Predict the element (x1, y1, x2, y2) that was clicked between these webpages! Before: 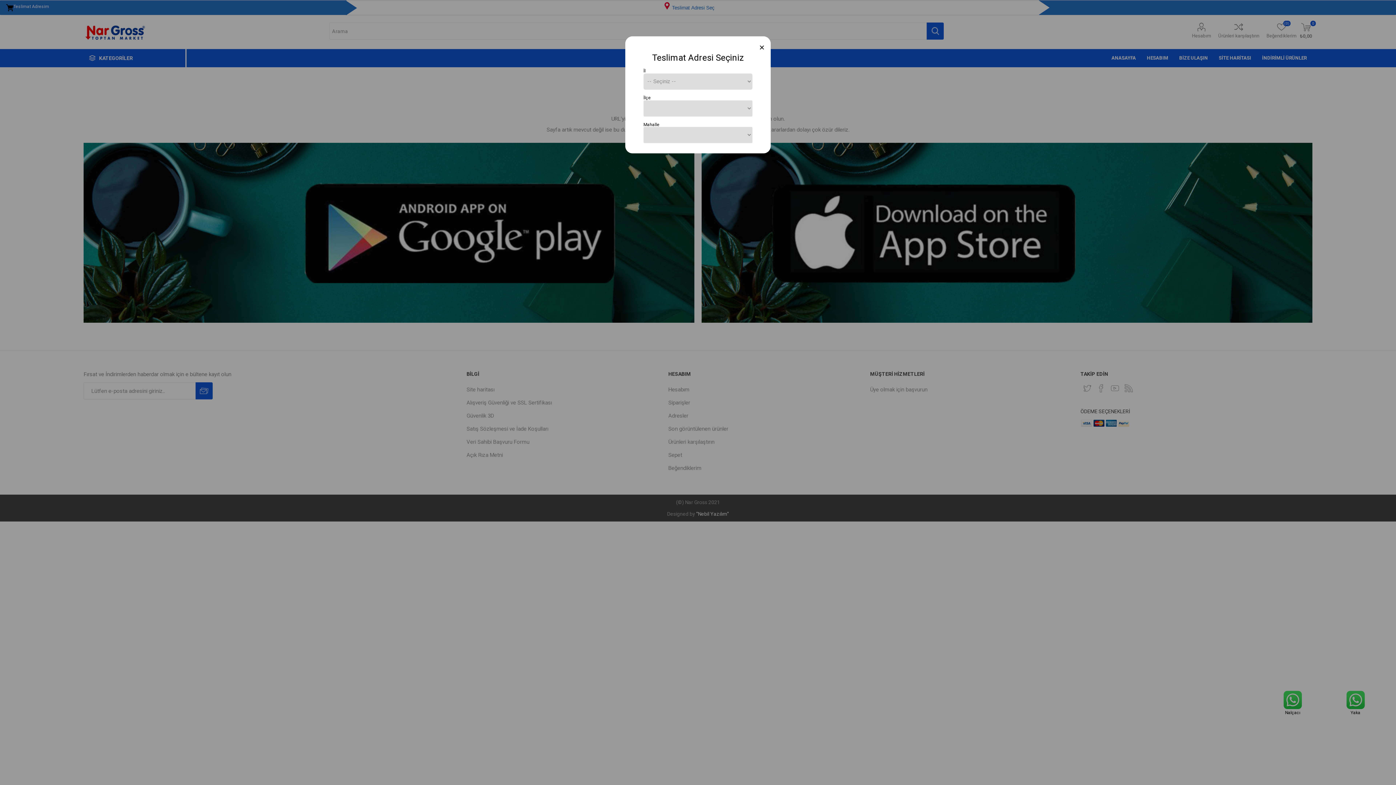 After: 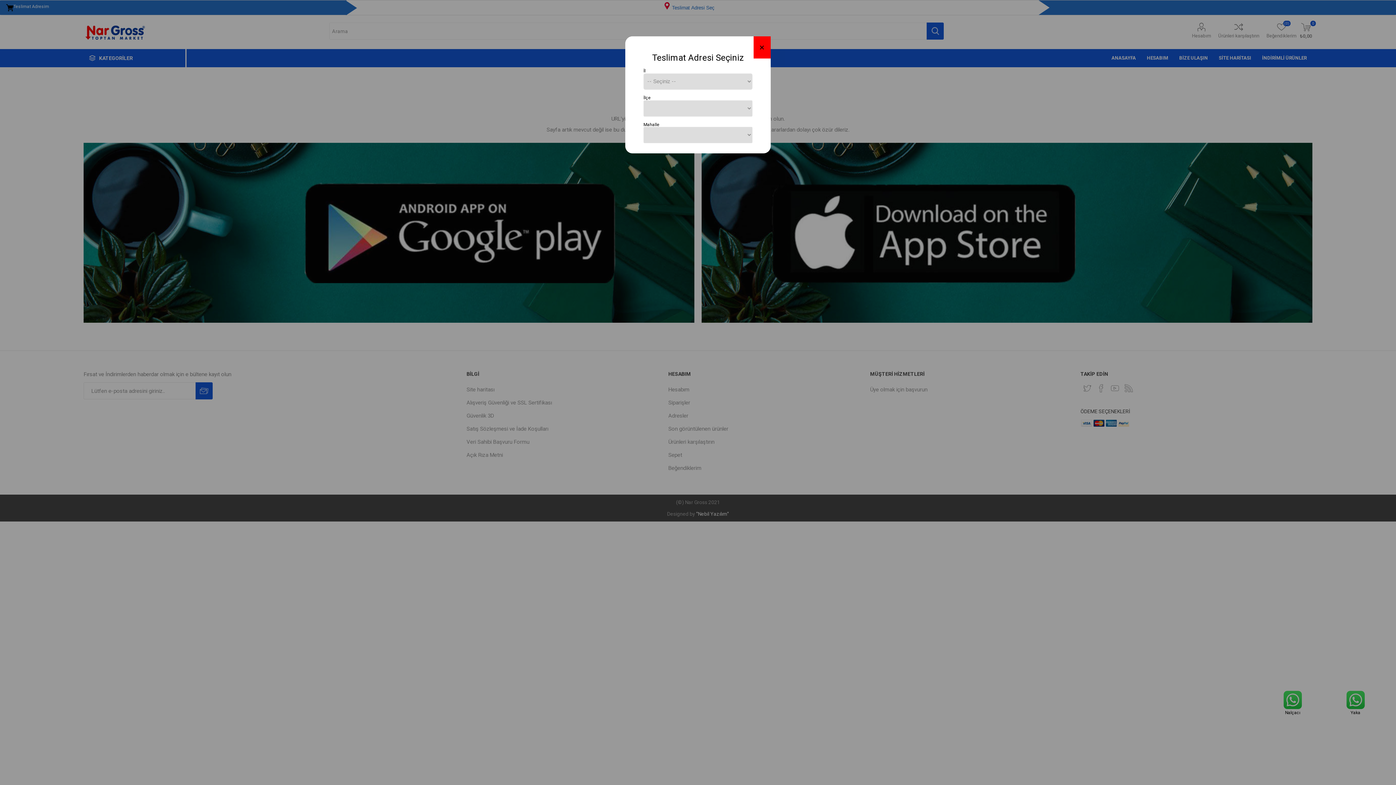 Action: label: Close bbox: (753, 36, 770, 58)